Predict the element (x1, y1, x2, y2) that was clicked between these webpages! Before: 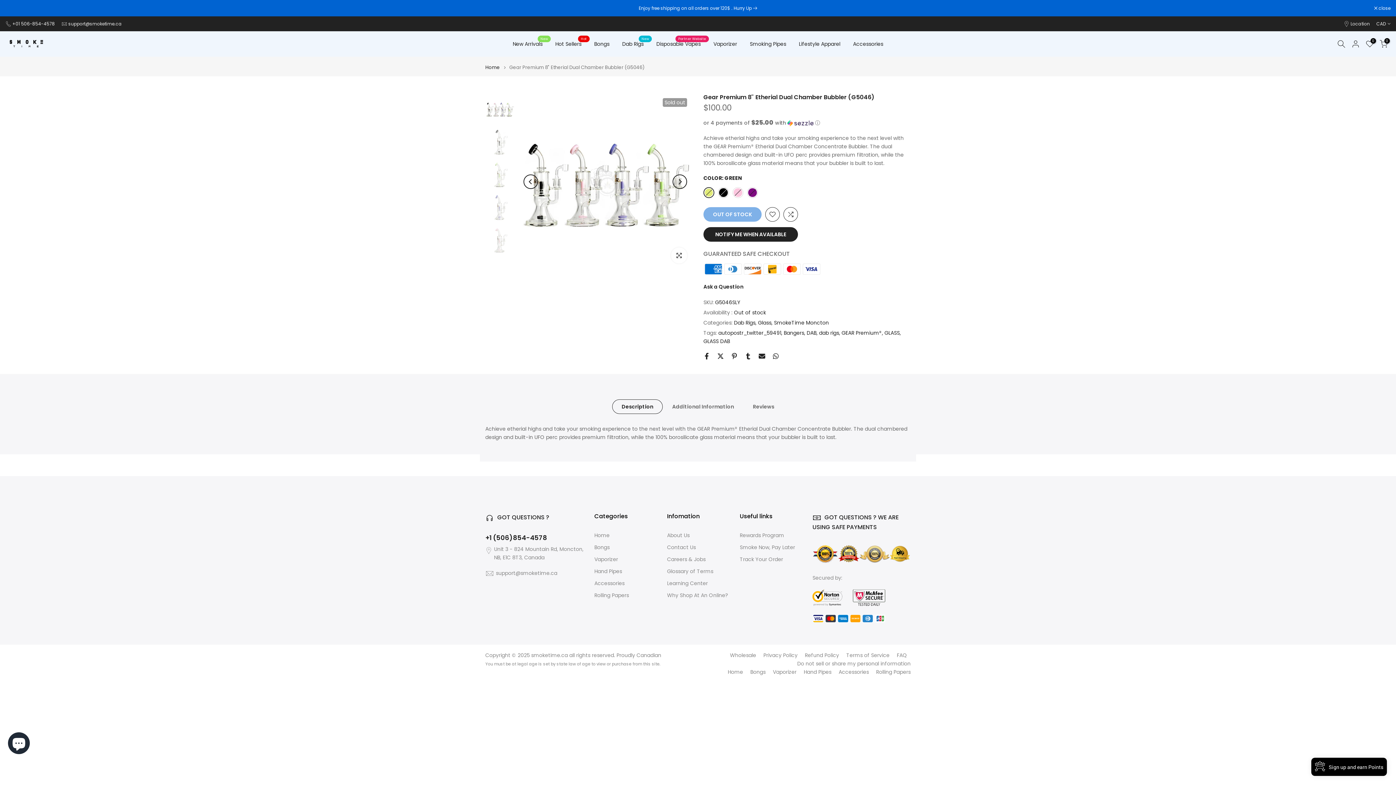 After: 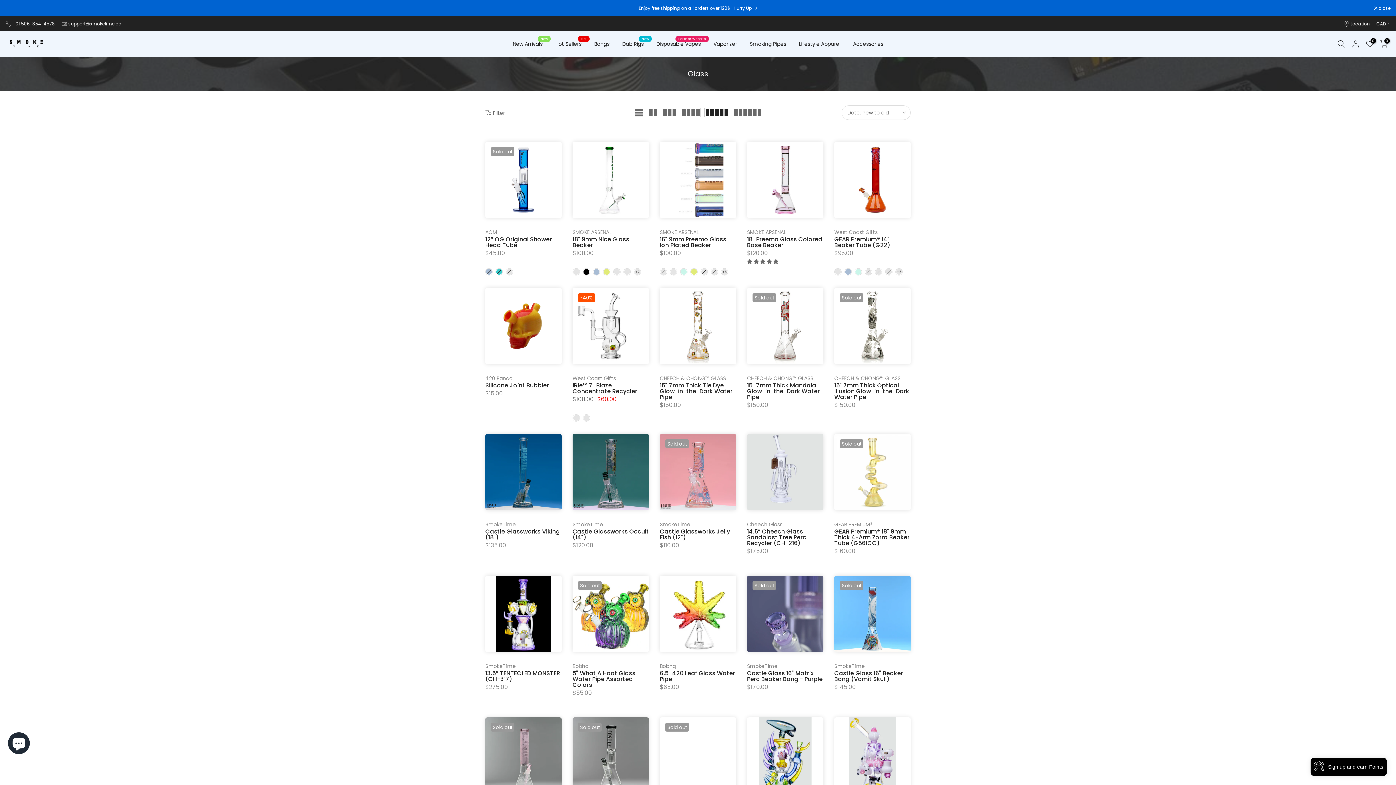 Action: label: Glass bbox: (758, 318, 772, 327)